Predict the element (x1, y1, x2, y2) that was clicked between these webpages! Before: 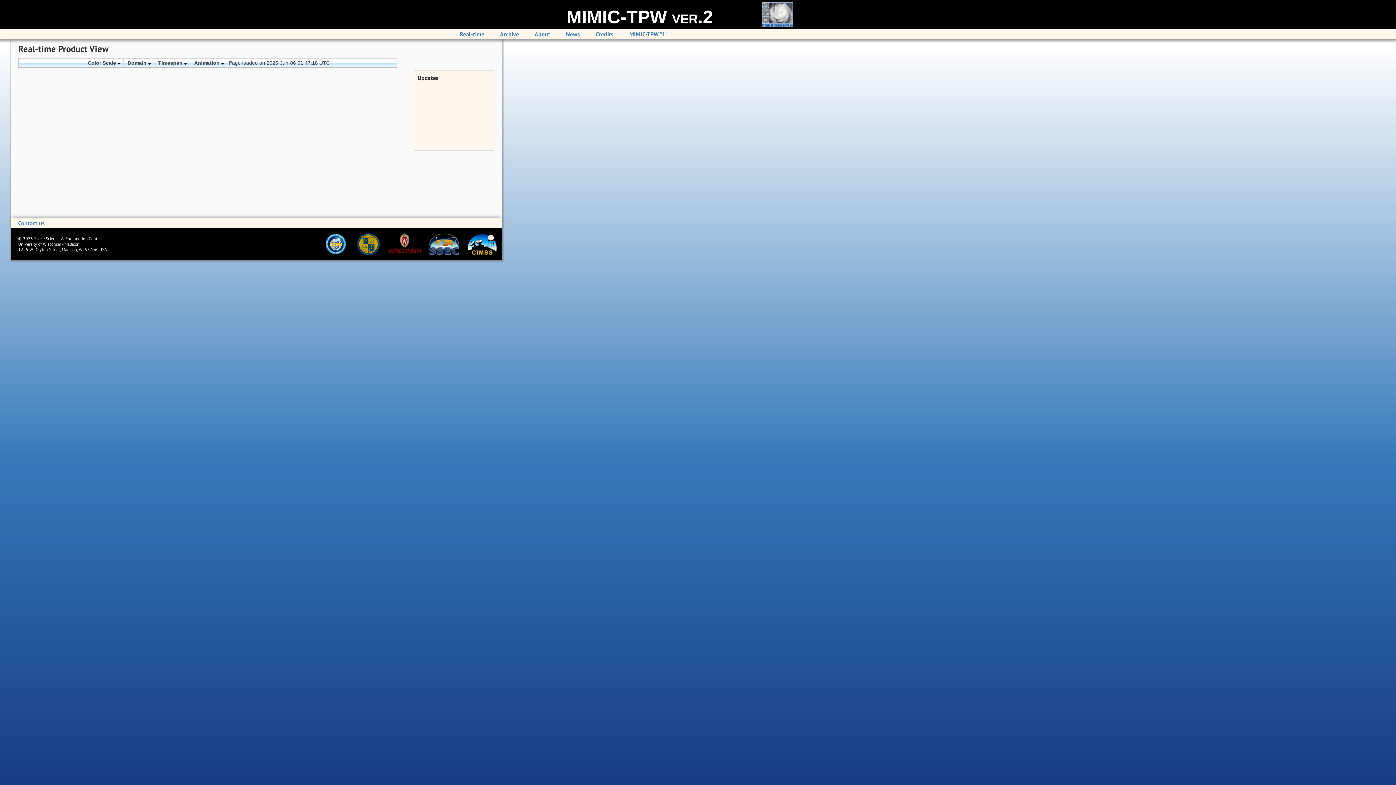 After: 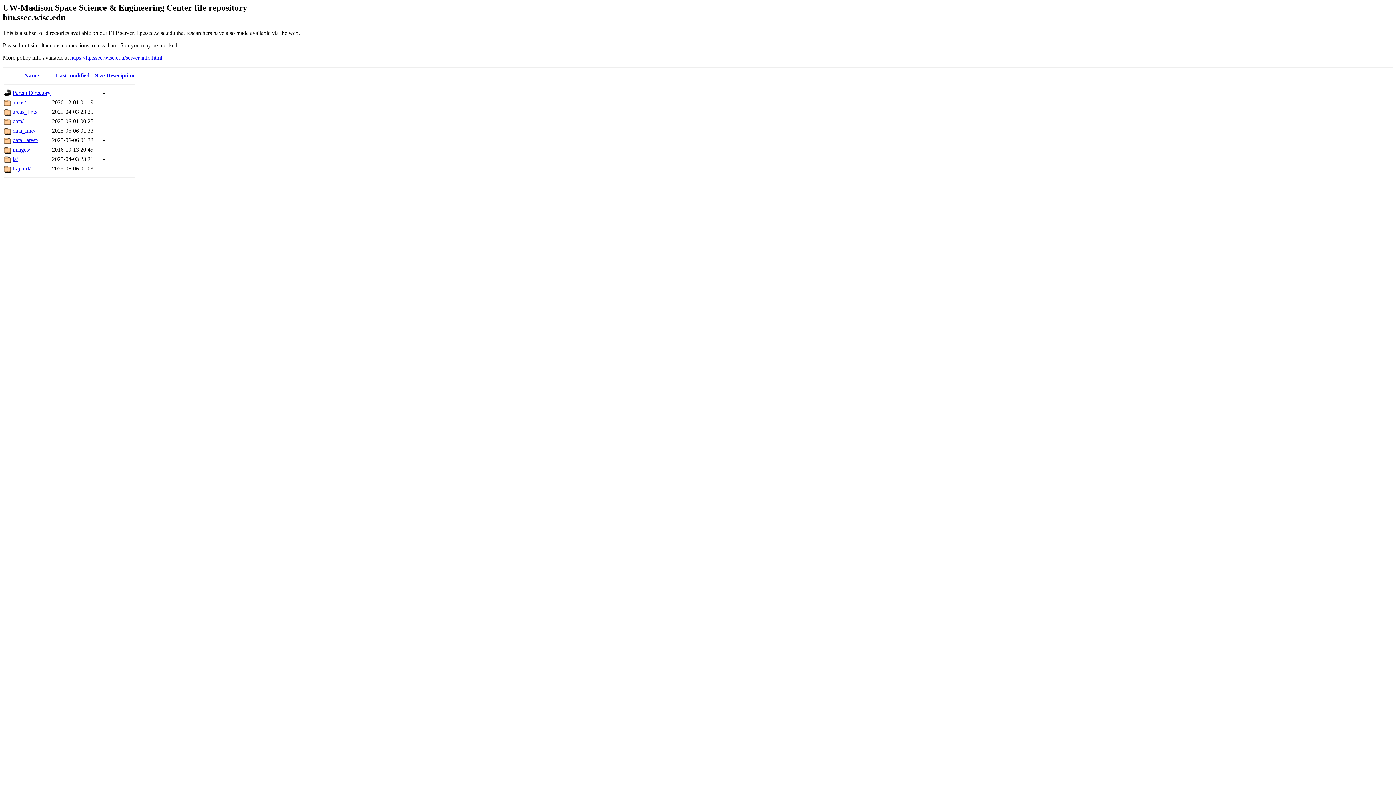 Action: bbox: (500, 30, 519, 37) label: Archive